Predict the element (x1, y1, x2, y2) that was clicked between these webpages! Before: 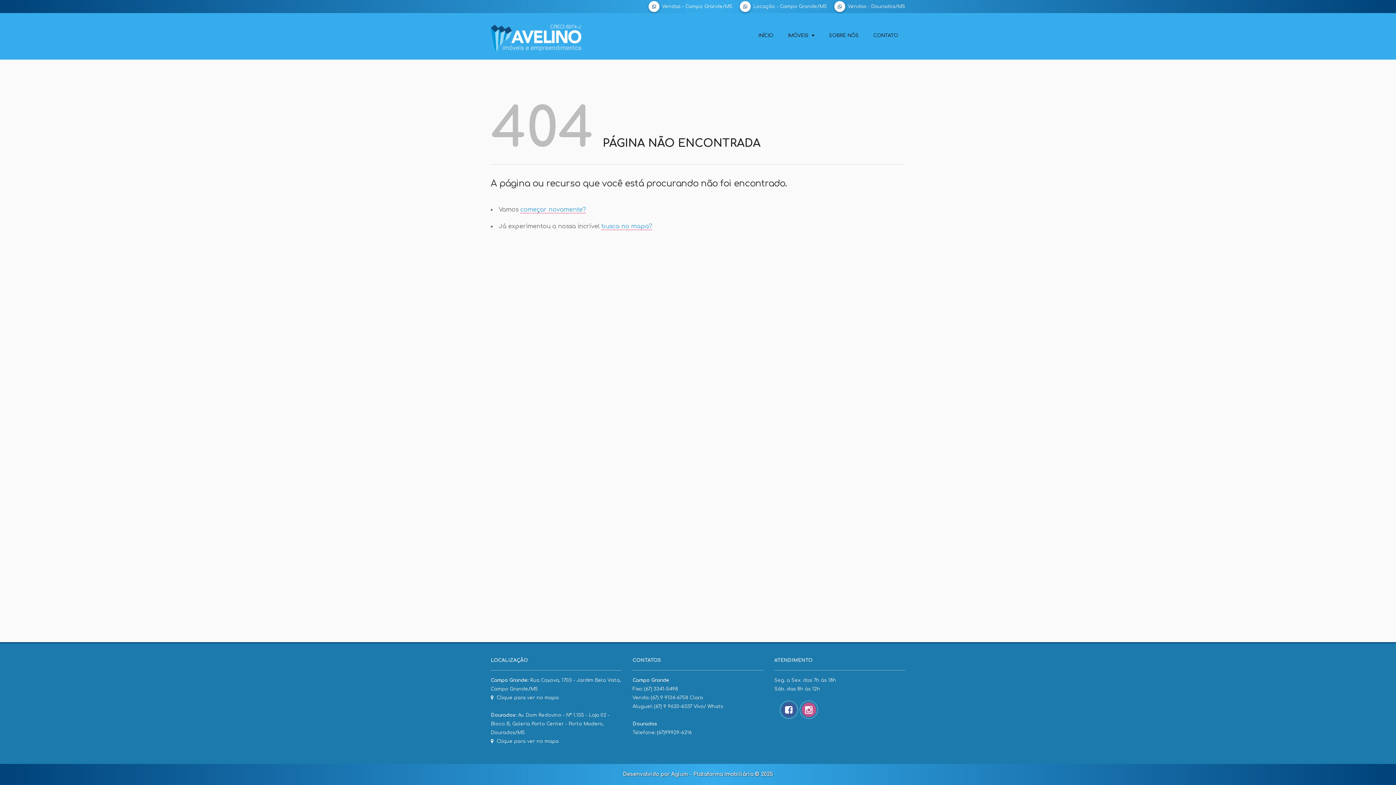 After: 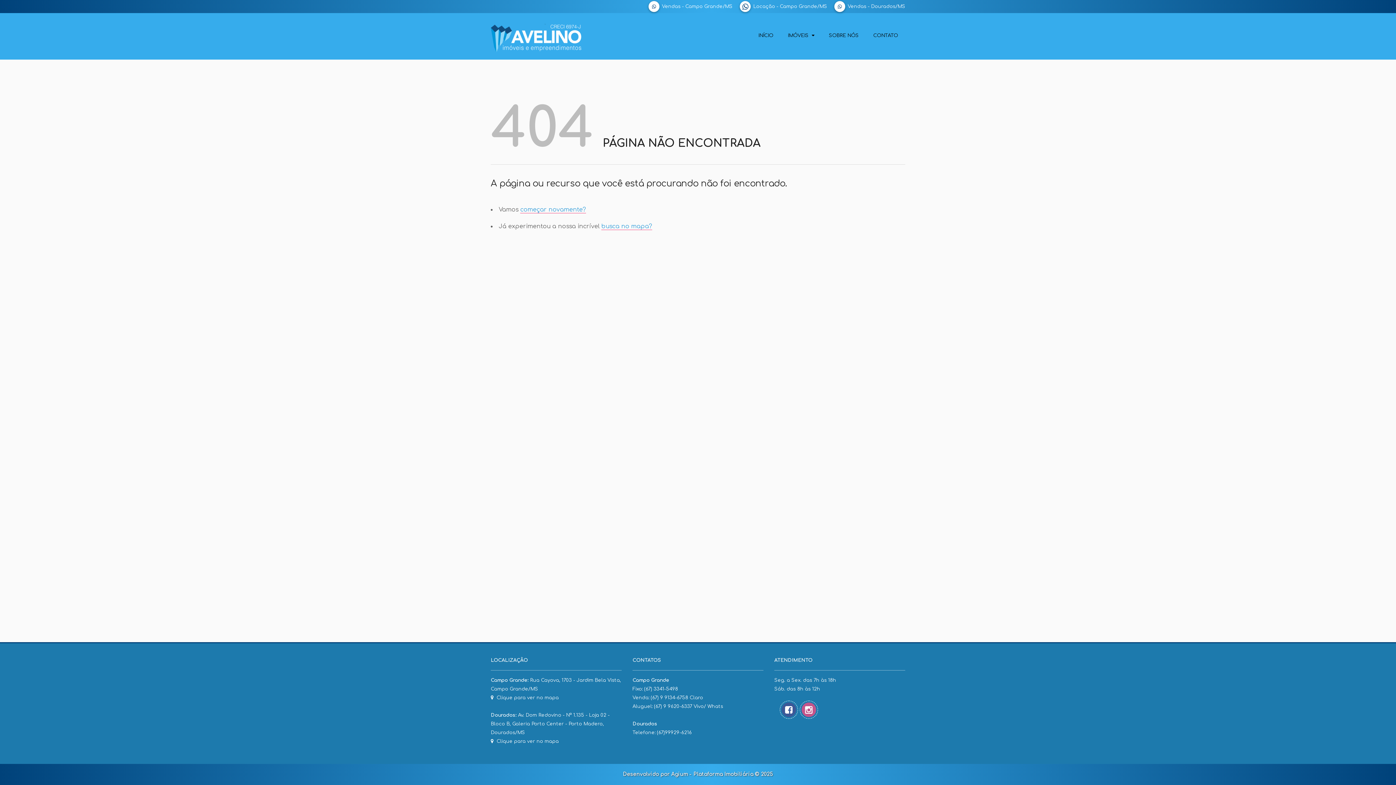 Action: label: Locação - Campo Grande/MS bbox: (740, 1, 827, 12)